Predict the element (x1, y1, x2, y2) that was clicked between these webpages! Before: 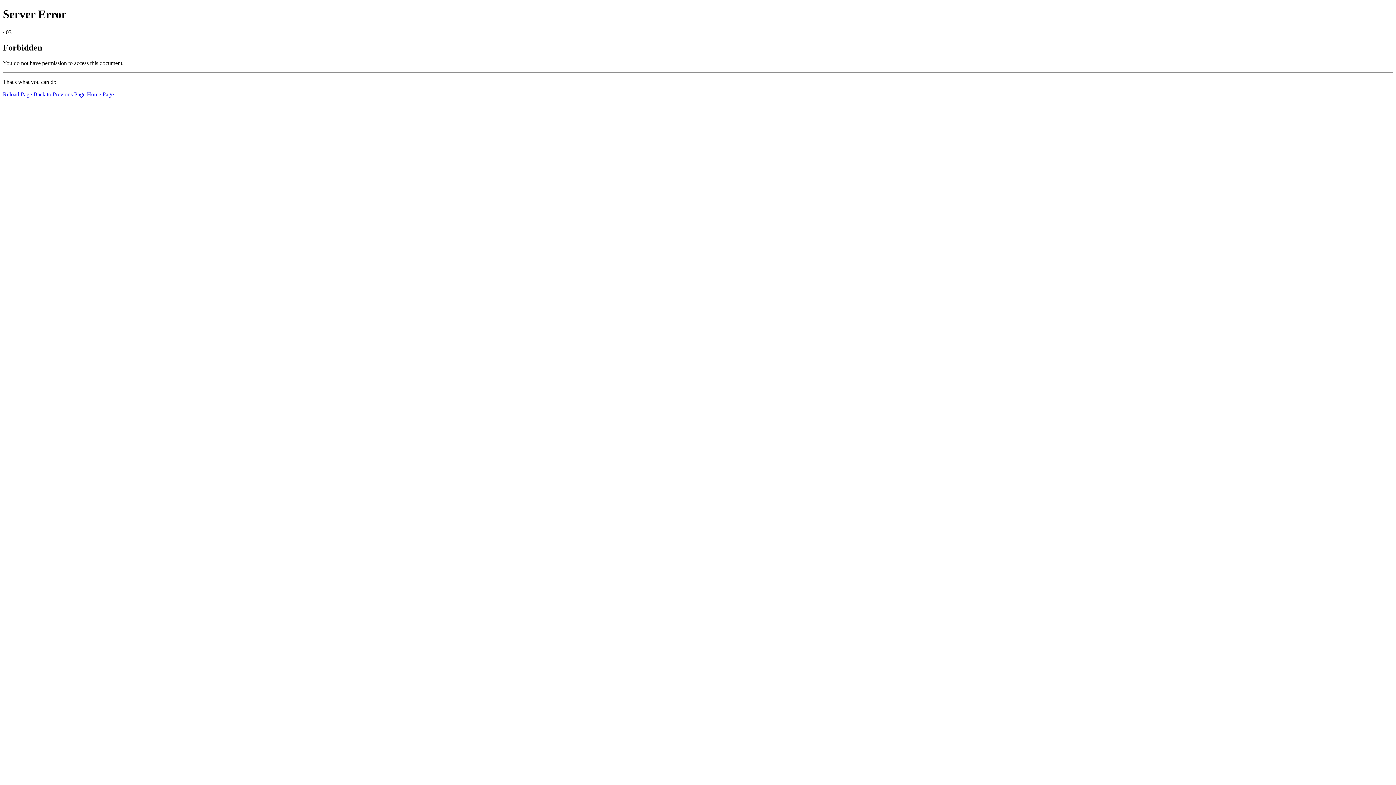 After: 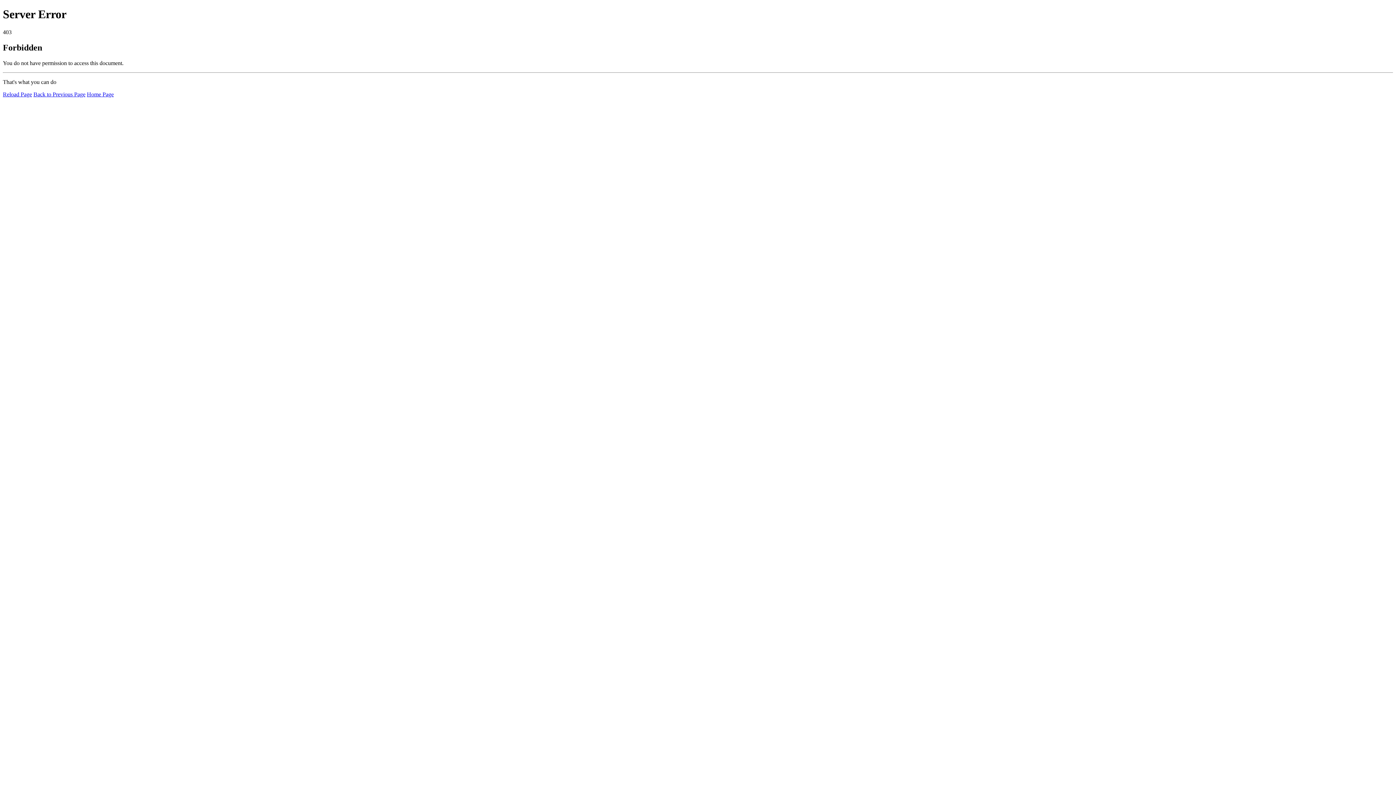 Action: bbox: (2, 91, 32, 97) label: Reload Page